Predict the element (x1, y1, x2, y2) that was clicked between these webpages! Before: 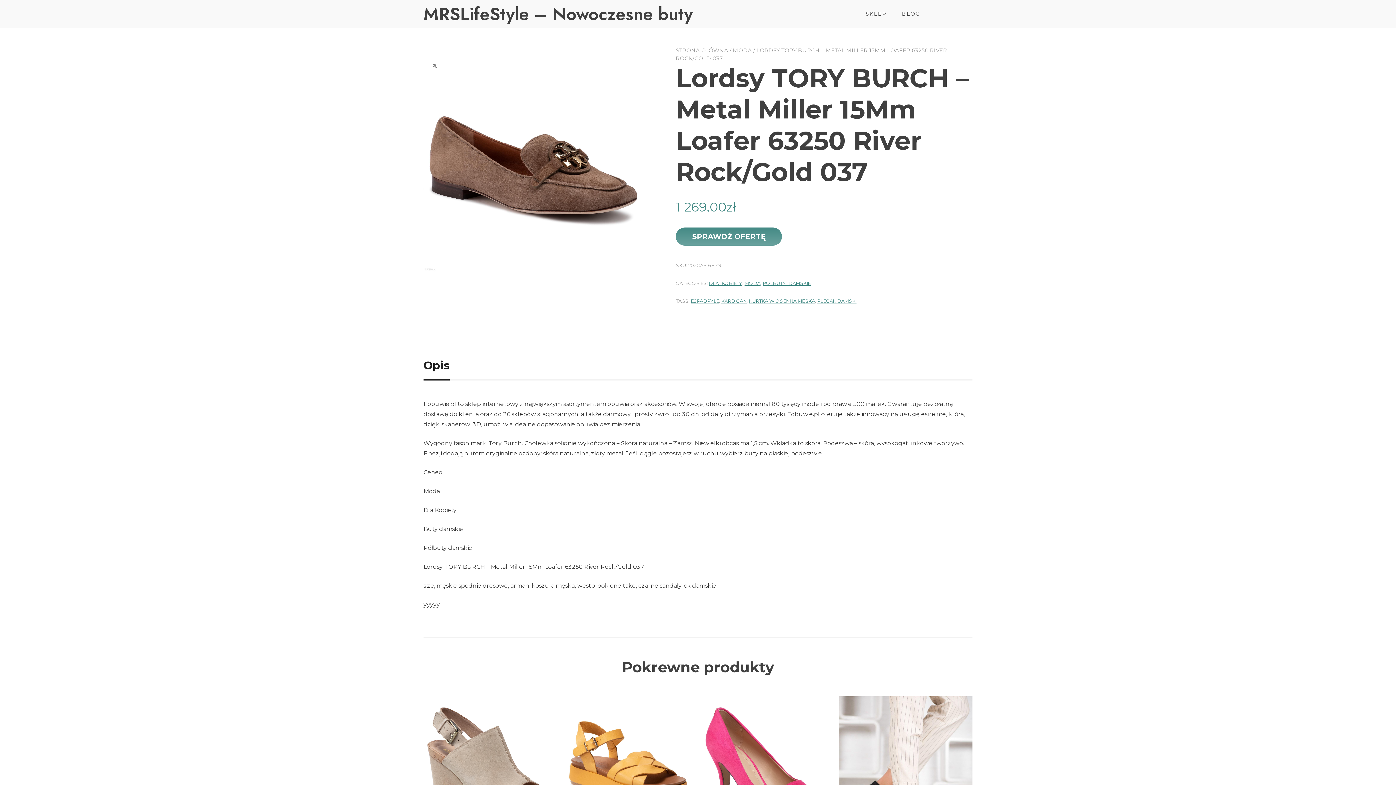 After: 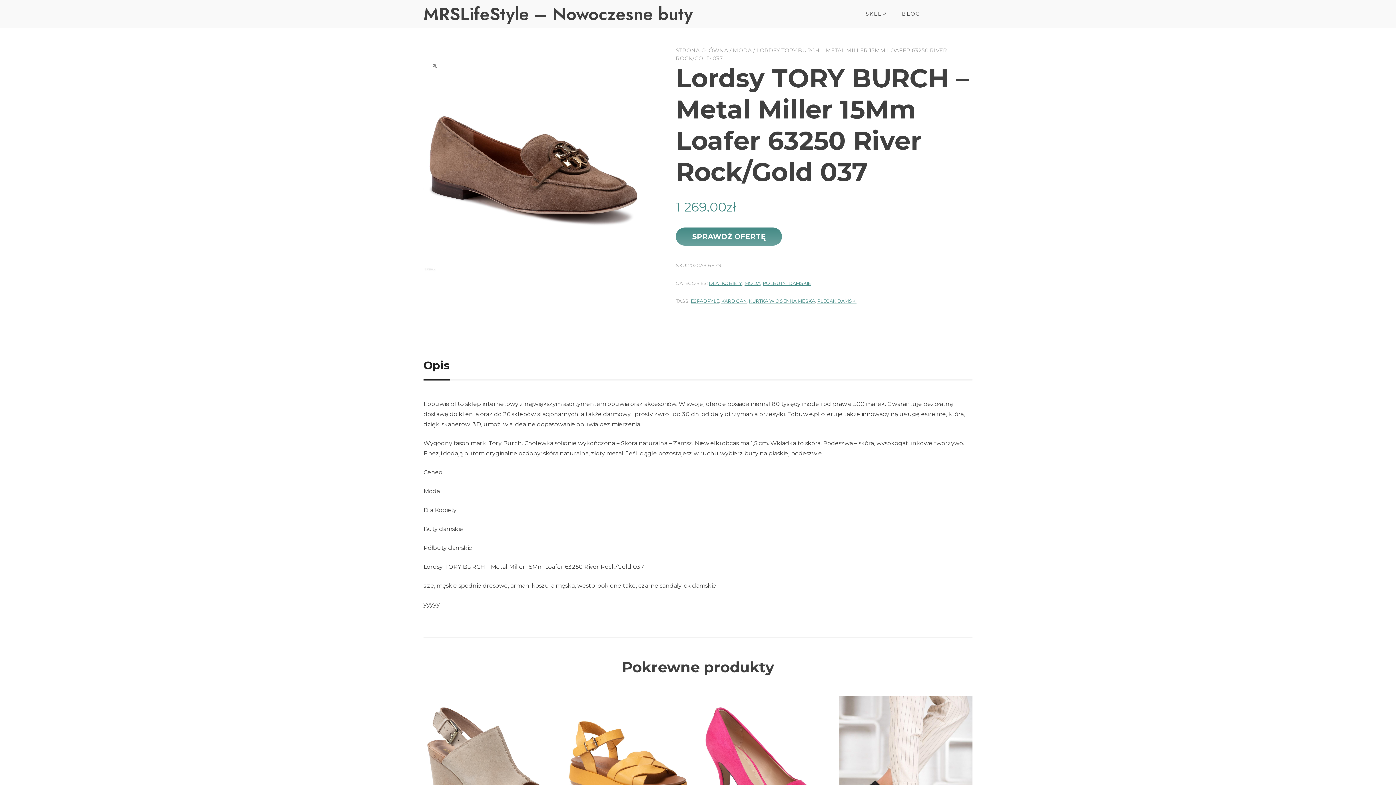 Action: label: Opis bbox: (423, 352, 449, 380)